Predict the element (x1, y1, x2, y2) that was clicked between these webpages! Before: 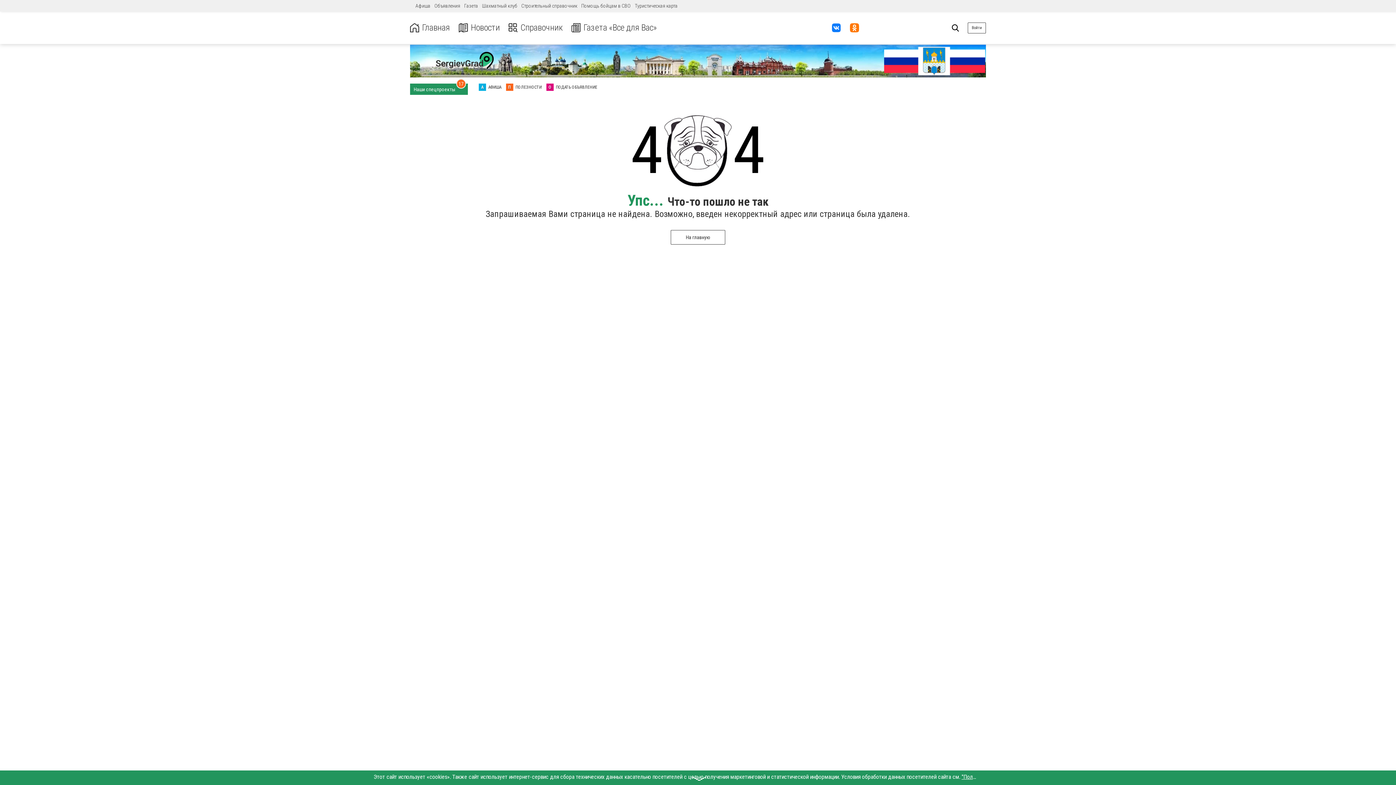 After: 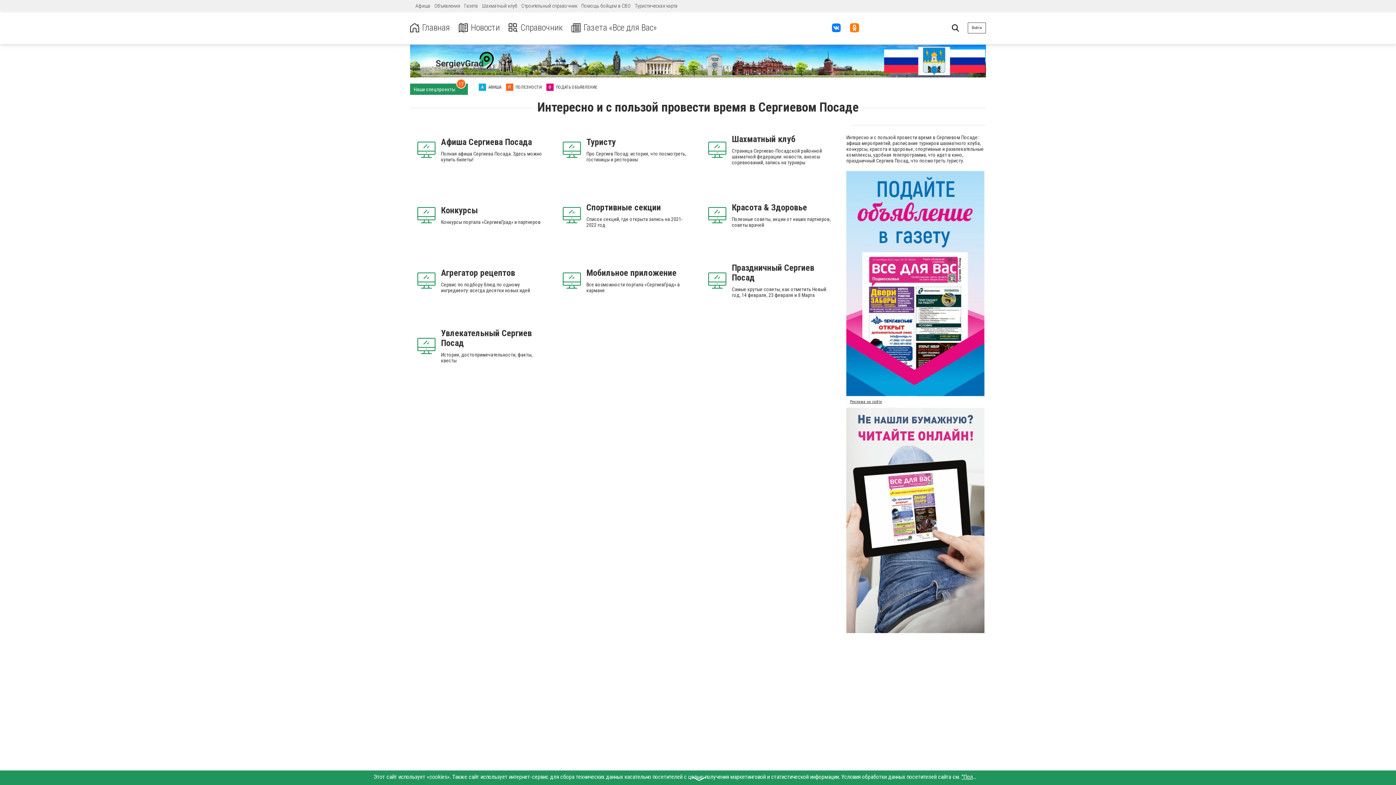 Action: label: А АФИША bbox: (478, 83, 501, 90)